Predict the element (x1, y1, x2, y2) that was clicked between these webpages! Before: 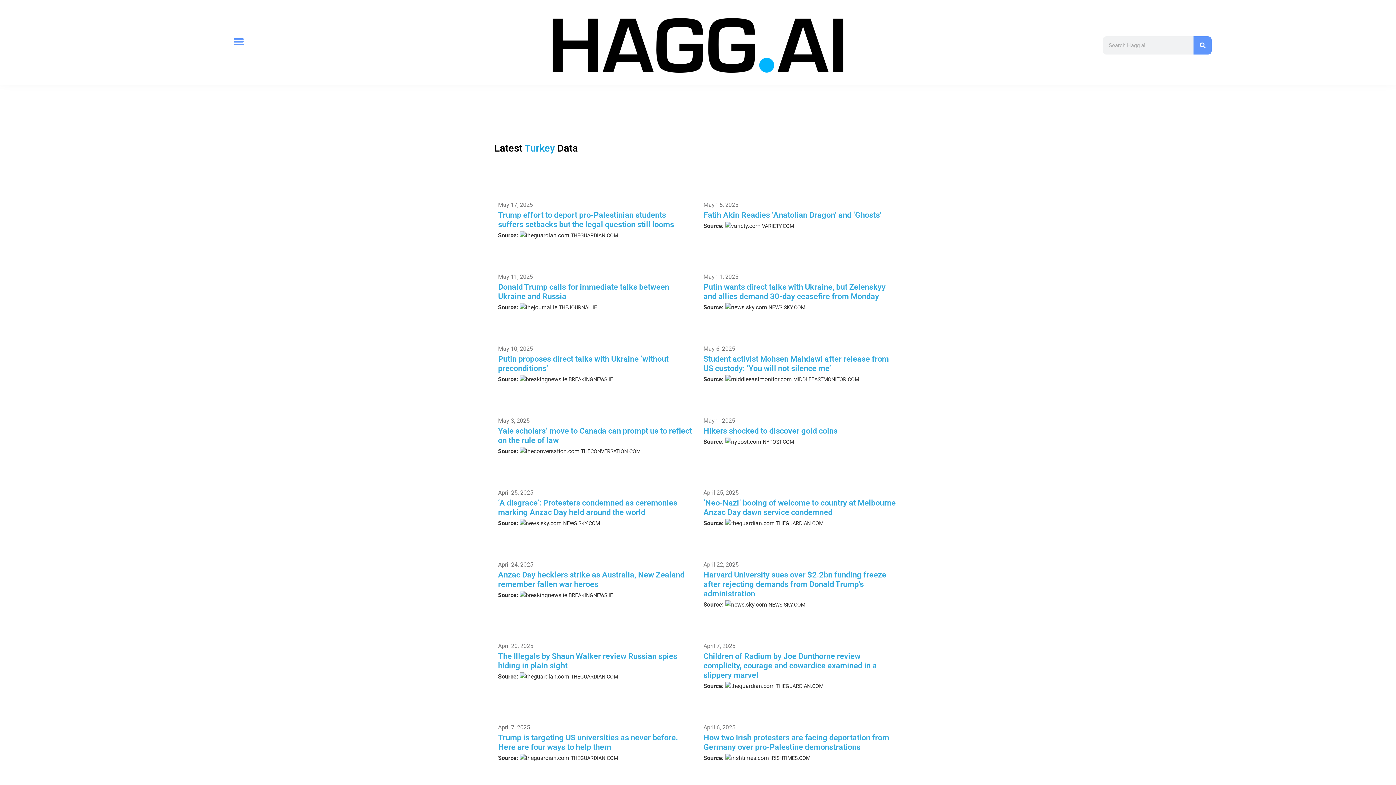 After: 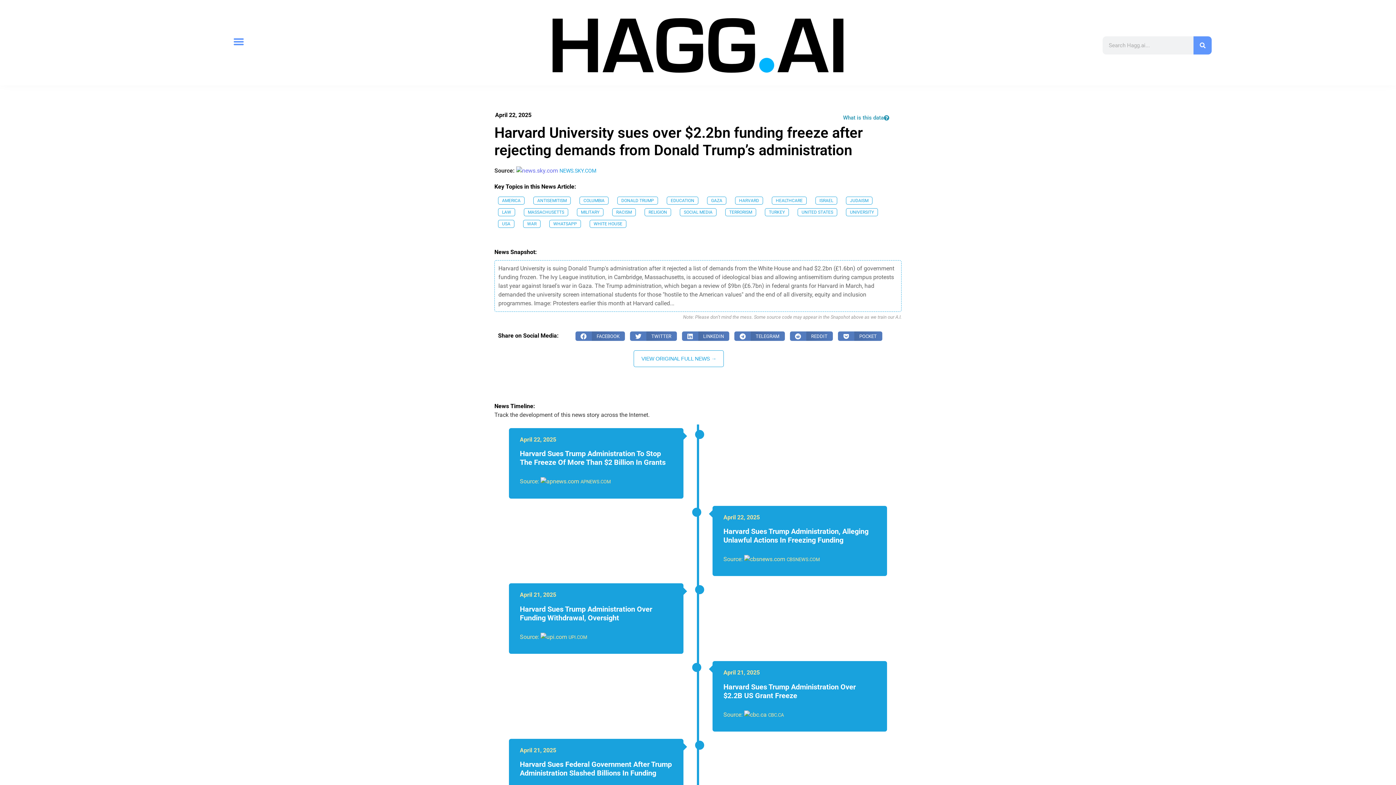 Action: bbox: (703, 570, 898, 598) label: Harvard University sues over $2.2bn funding freeze after rejecting demands from Donald Trump’s administration